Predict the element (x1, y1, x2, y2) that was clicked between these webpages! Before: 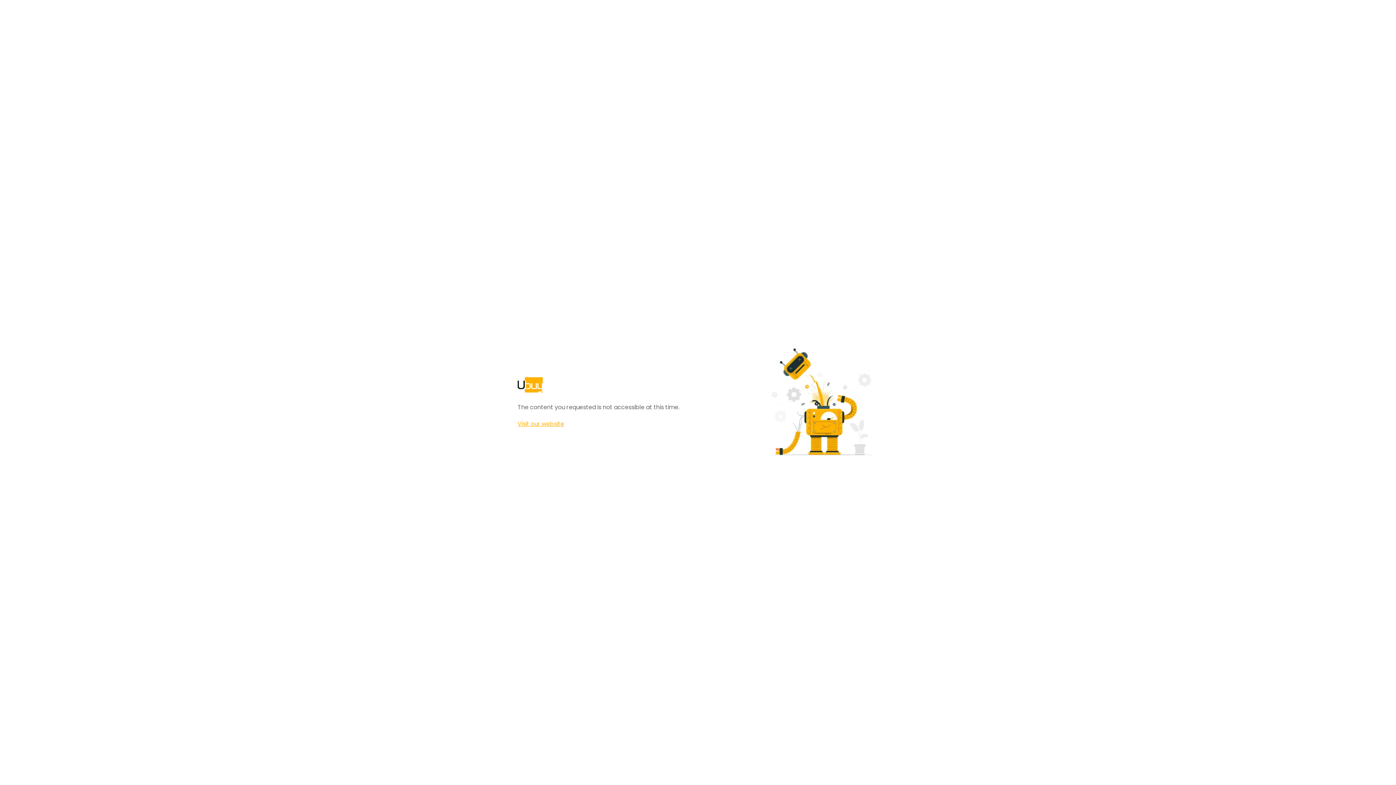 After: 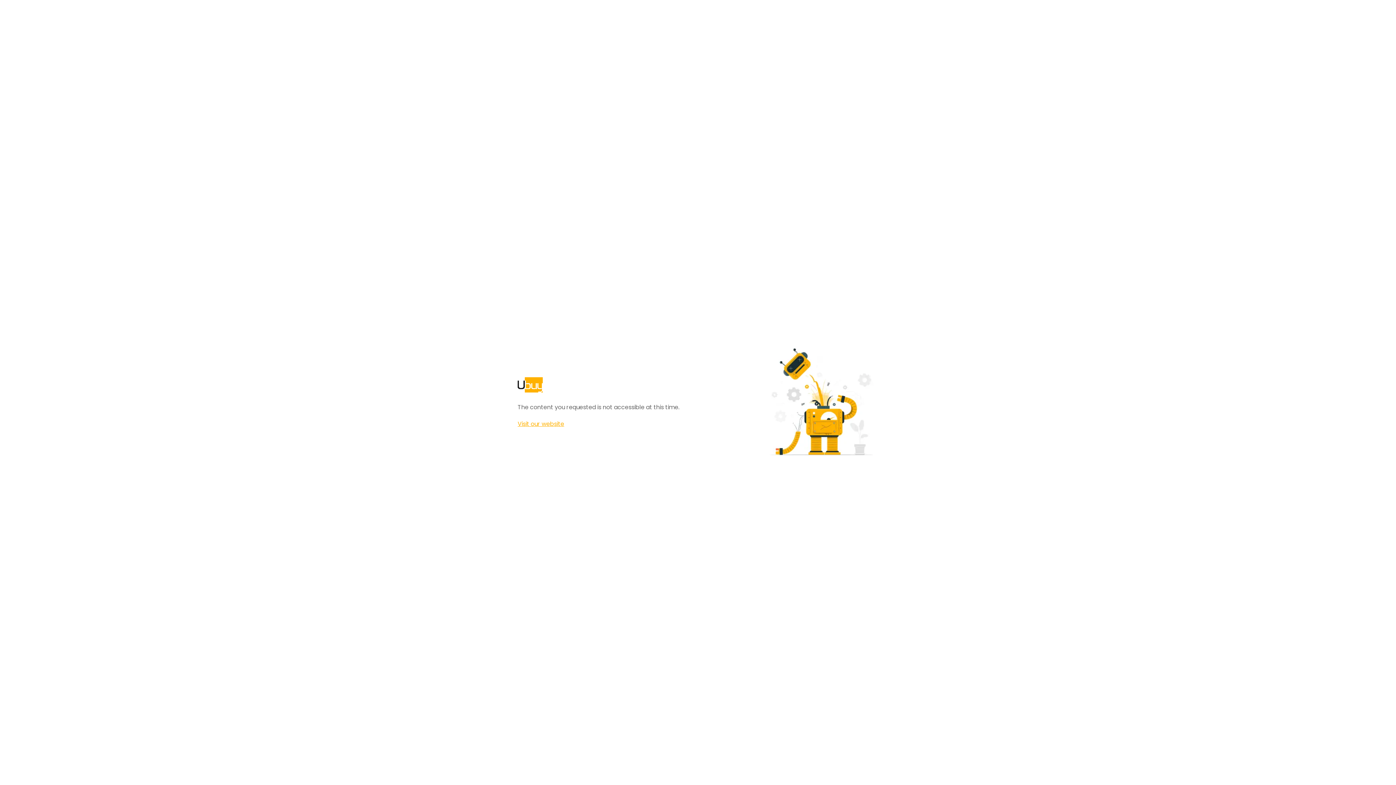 Action: label: Visit our website bbox: (517, 420, 564, 428)